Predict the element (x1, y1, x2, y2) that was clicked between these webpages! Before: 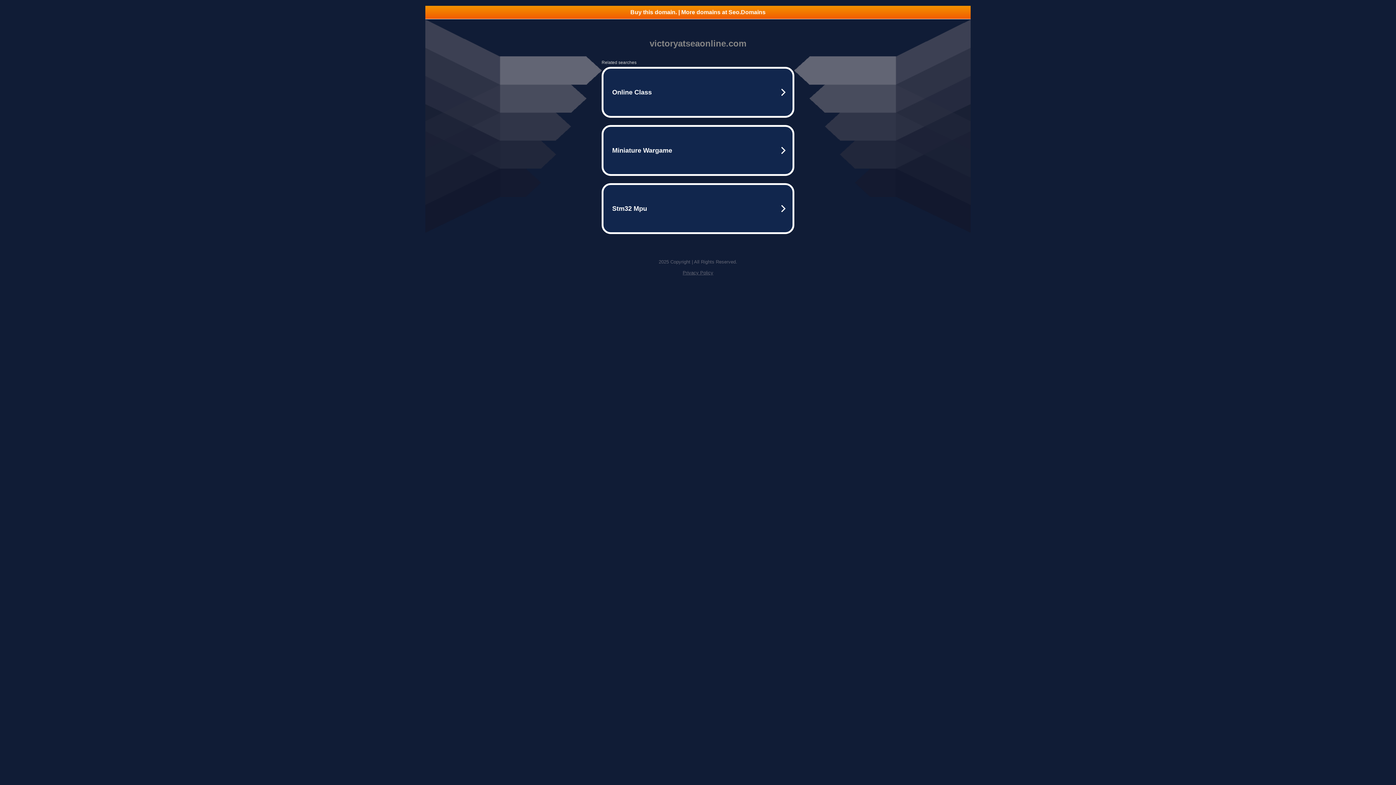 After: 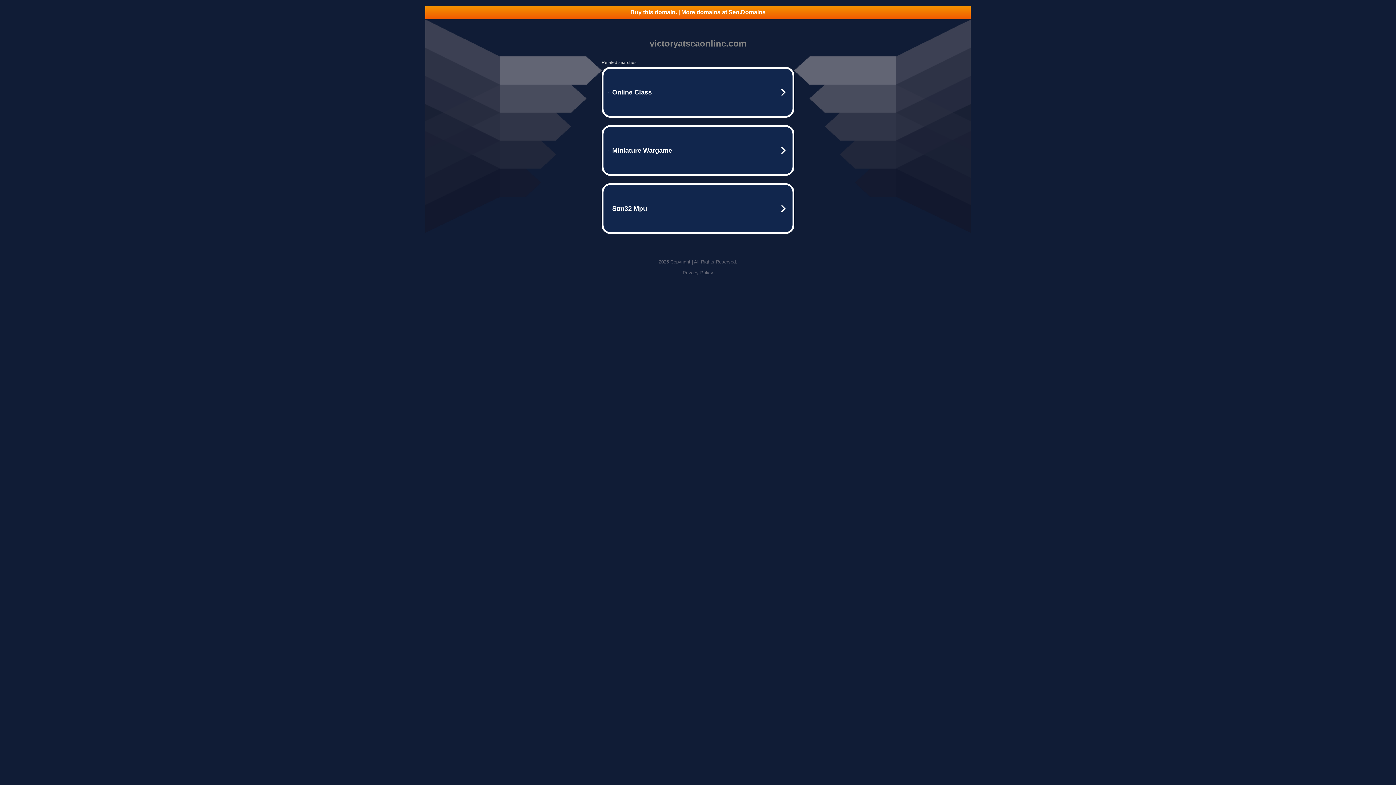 Action: bbox: (682, 270, 713, 275) label: Privacy Policy